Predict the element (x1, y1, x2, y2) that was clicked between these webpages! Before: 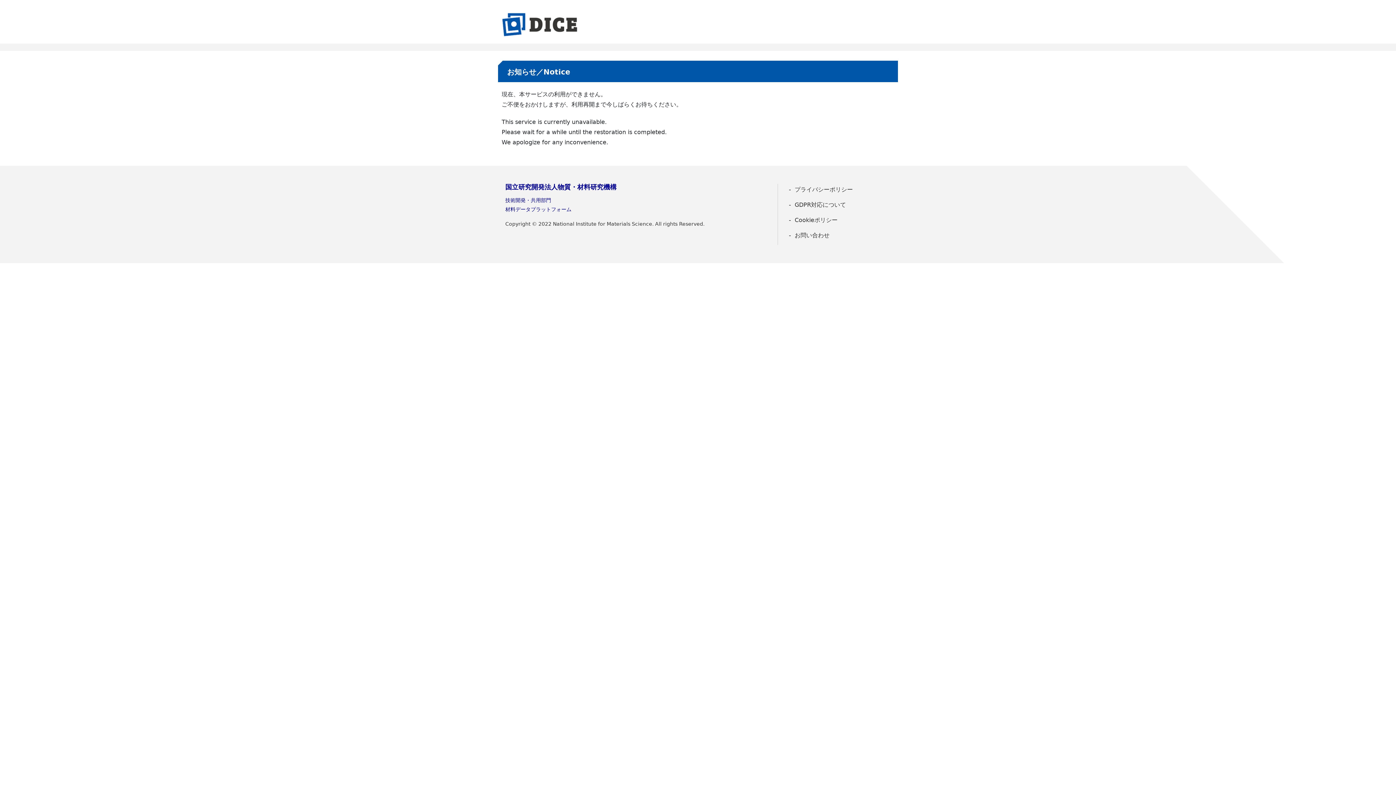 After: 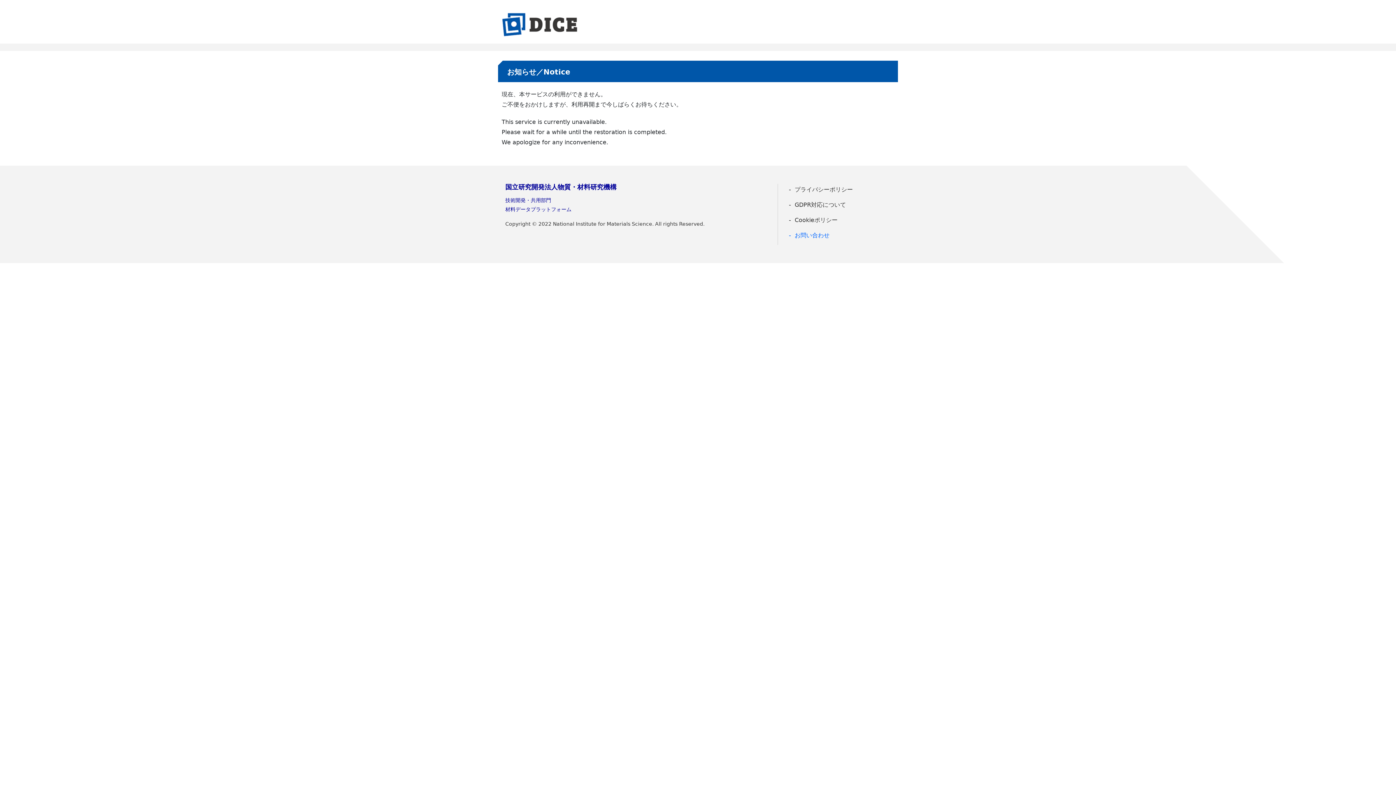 Action: label: お問い合わせ bbox: (785, 229, 890, 241)